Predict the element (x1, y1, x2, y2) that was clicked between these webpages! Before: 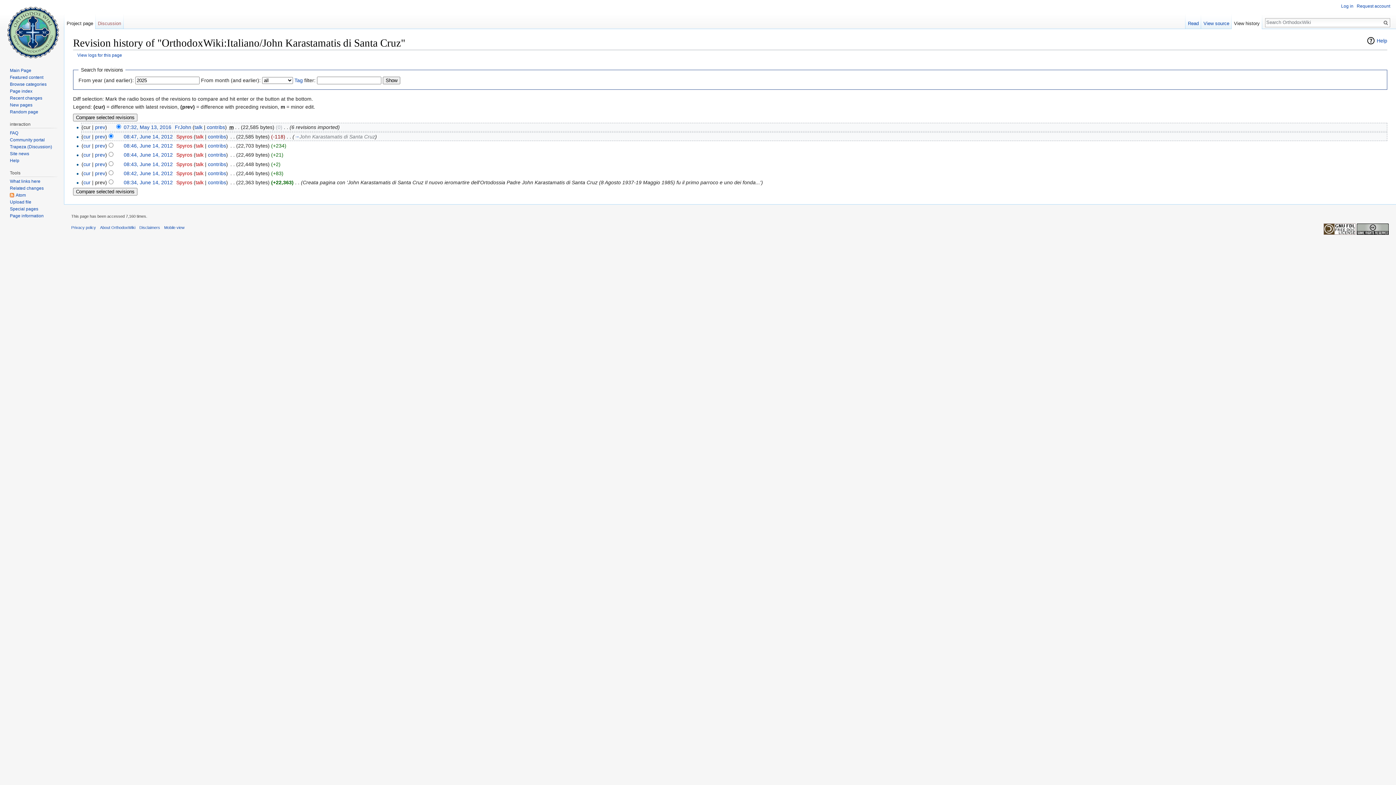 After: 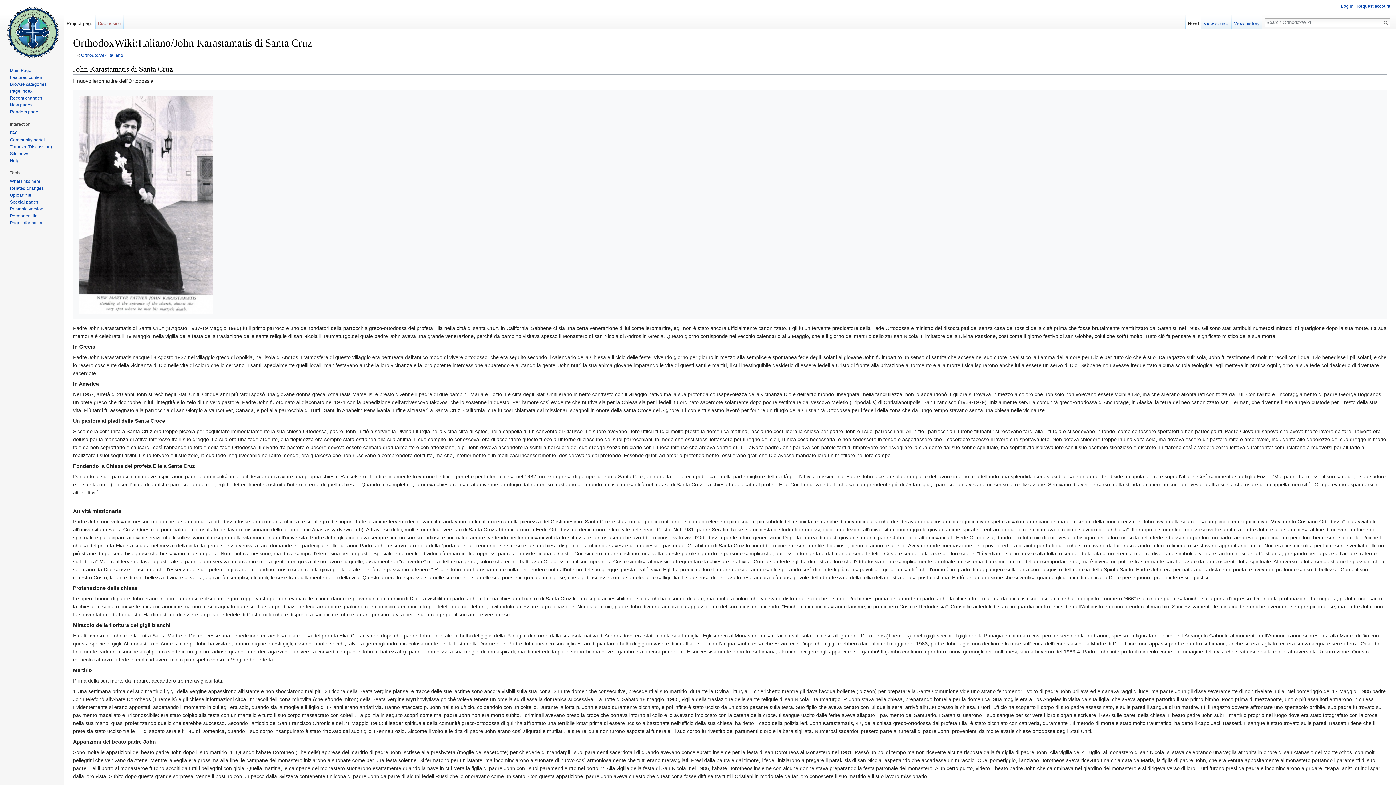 Action: bbox: (64, 14, 95, 29) label: Project page